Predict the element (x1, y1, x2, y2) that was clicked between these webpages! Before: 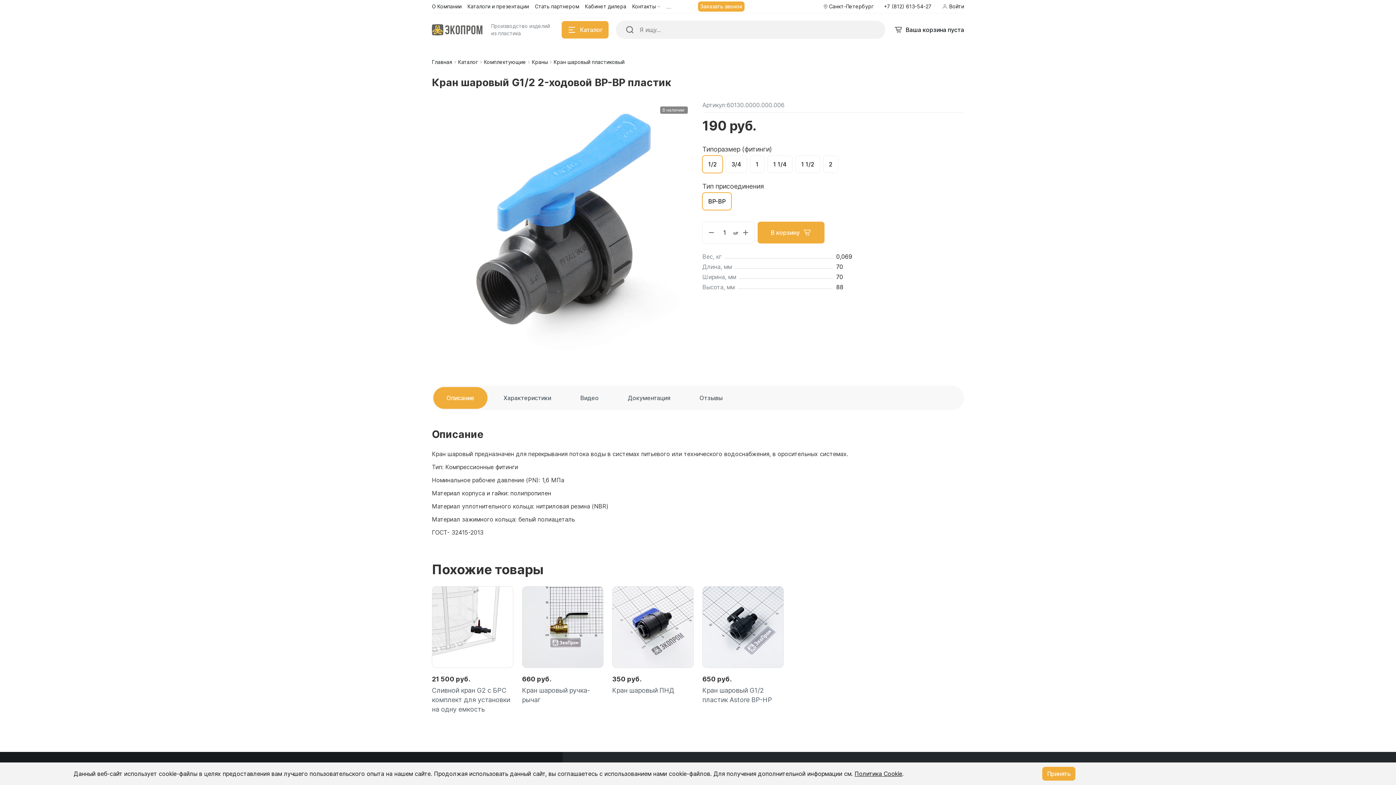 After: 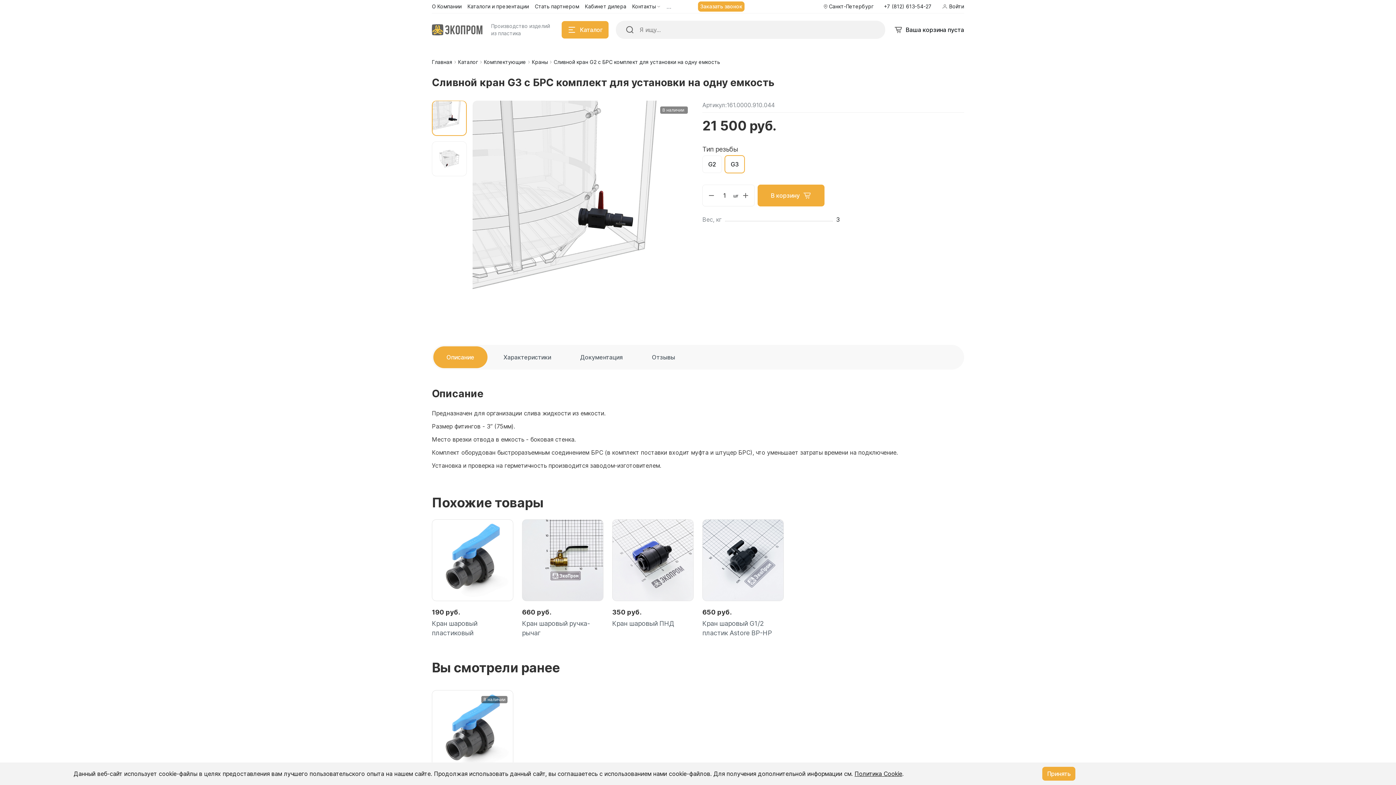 Action: bbox: (432, 686, 513, 714) label: Сливной кран G2 с БРС комплект для установки на одну емкость